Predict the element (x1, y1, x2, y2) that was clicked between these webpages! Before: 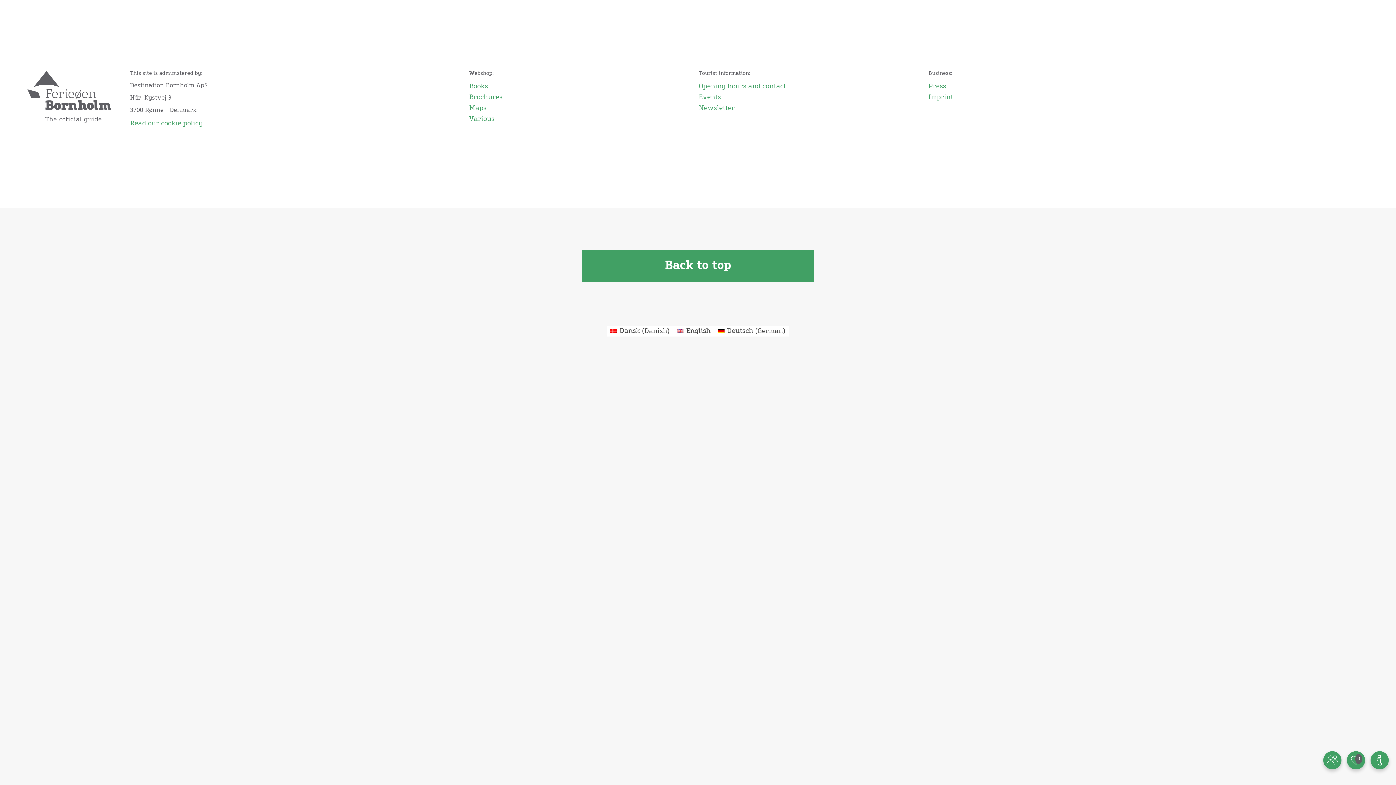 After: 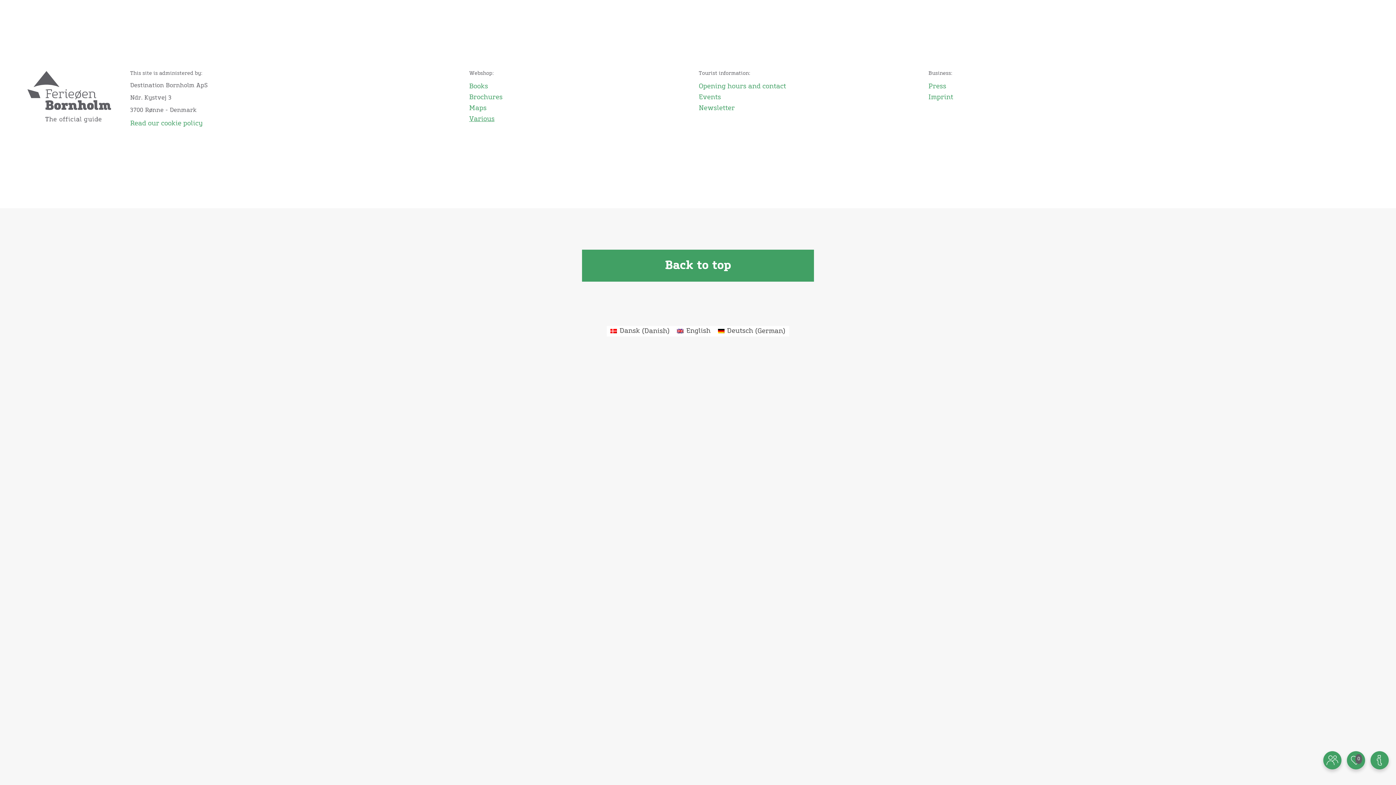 Action: label: Various bbox: (469, 113, 688, 124)